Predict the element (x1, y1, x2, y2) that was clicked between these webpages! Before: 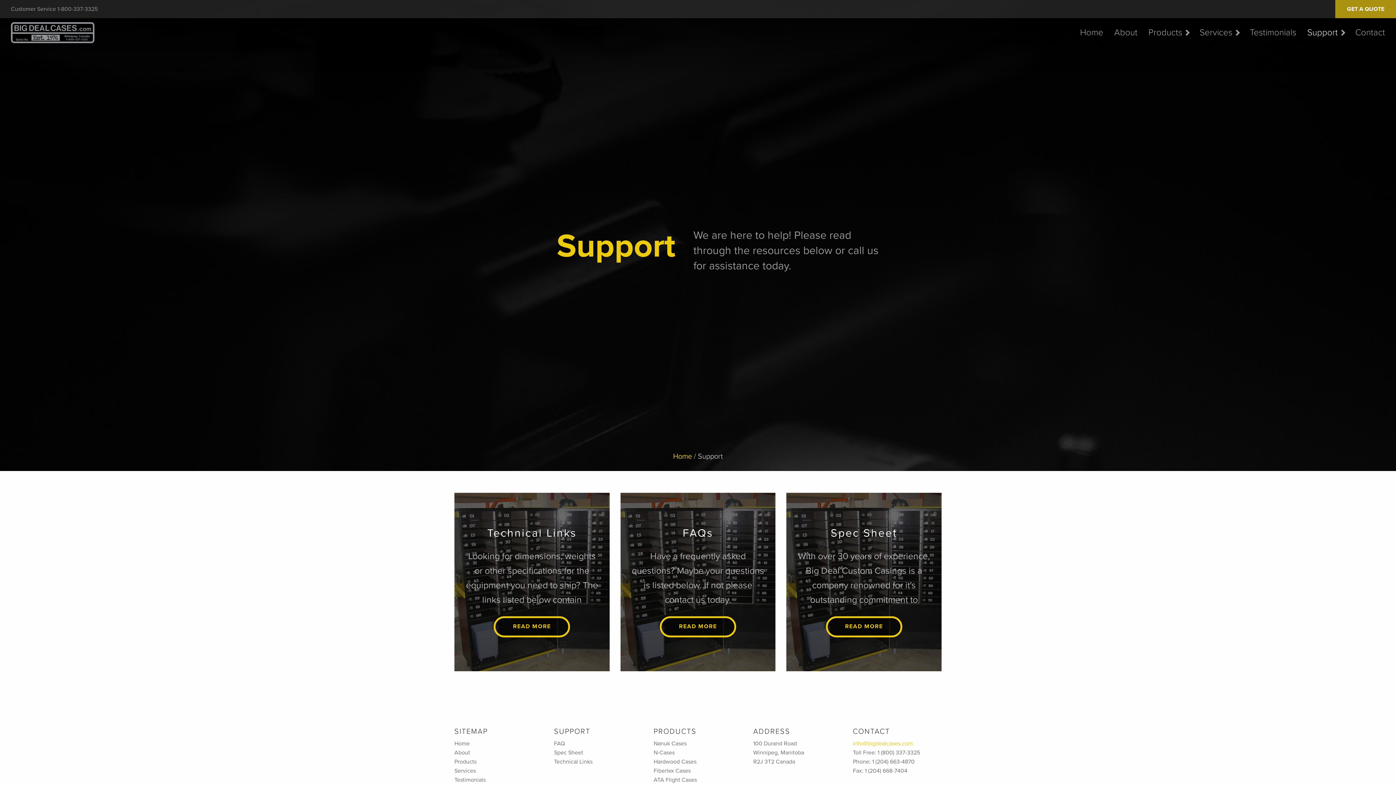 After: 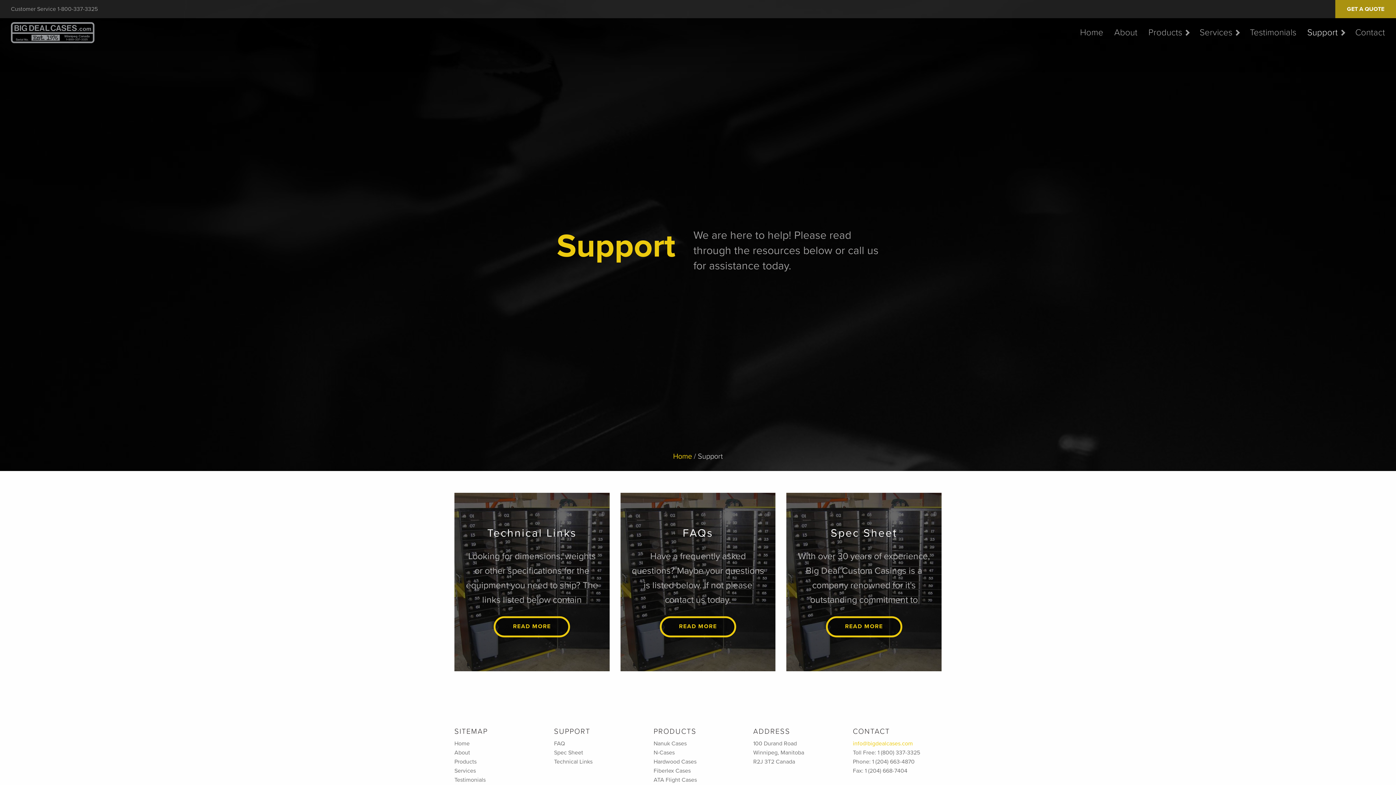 Action: bbox: (1307, 27, 1338, 37) label: Support